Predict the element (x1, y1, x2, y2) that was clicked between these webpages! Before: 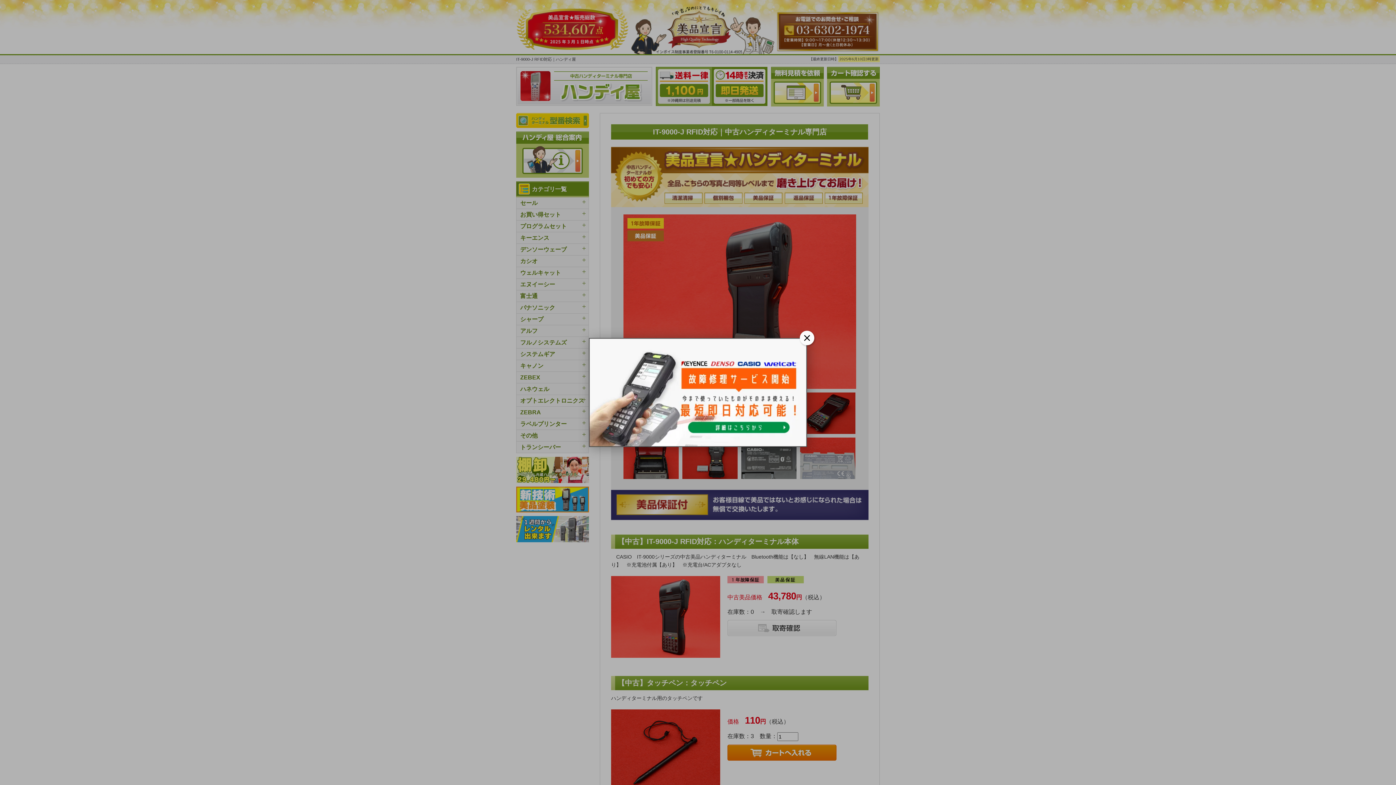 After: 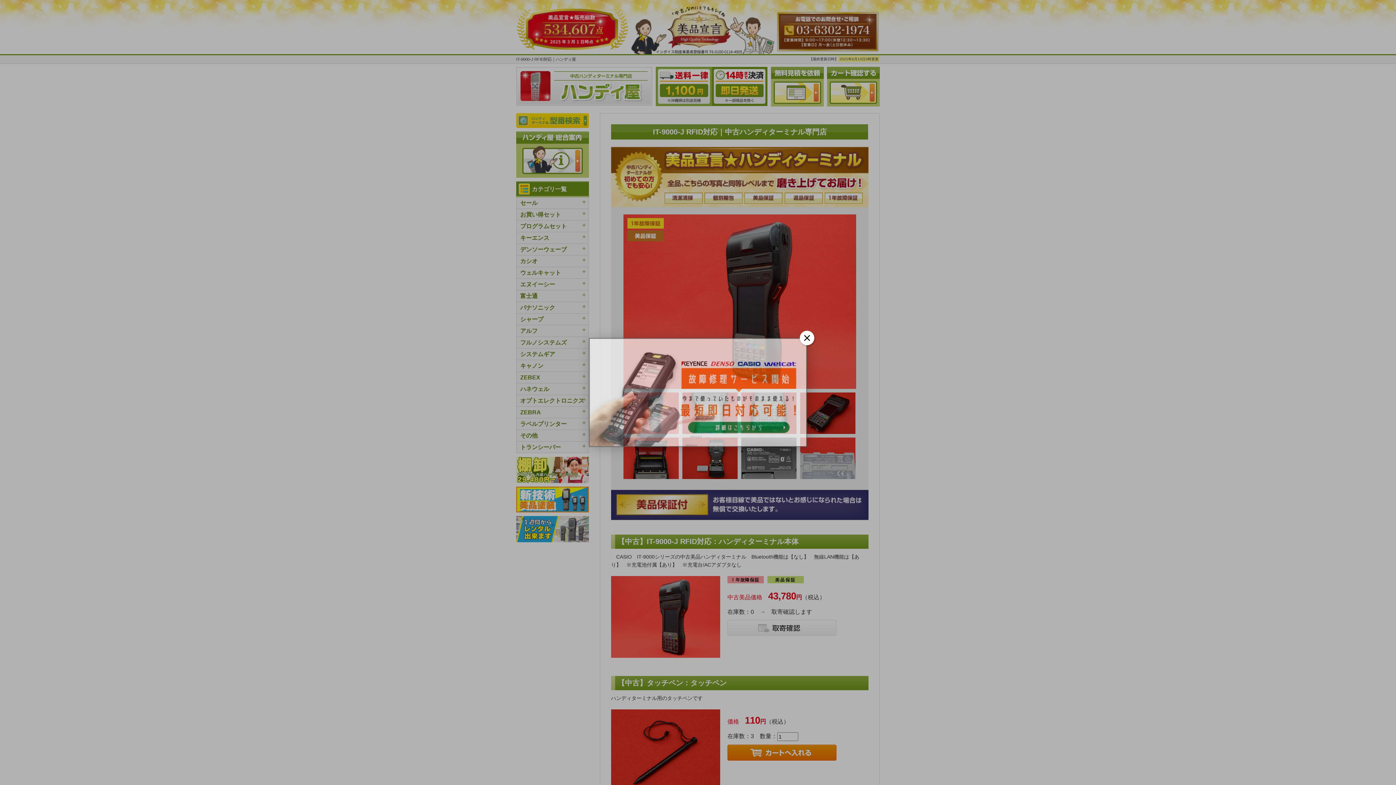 Action: bbox: (589, 338, 807, 447)